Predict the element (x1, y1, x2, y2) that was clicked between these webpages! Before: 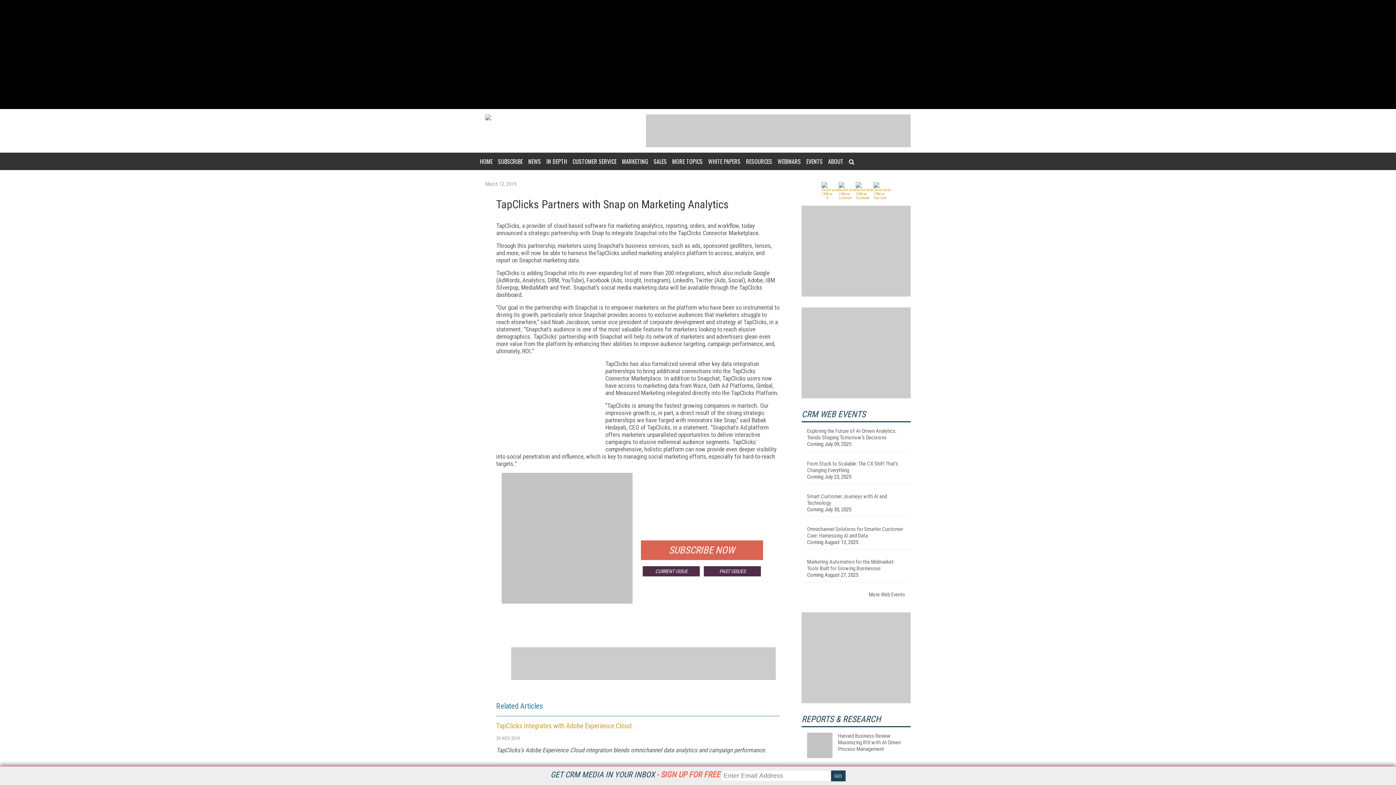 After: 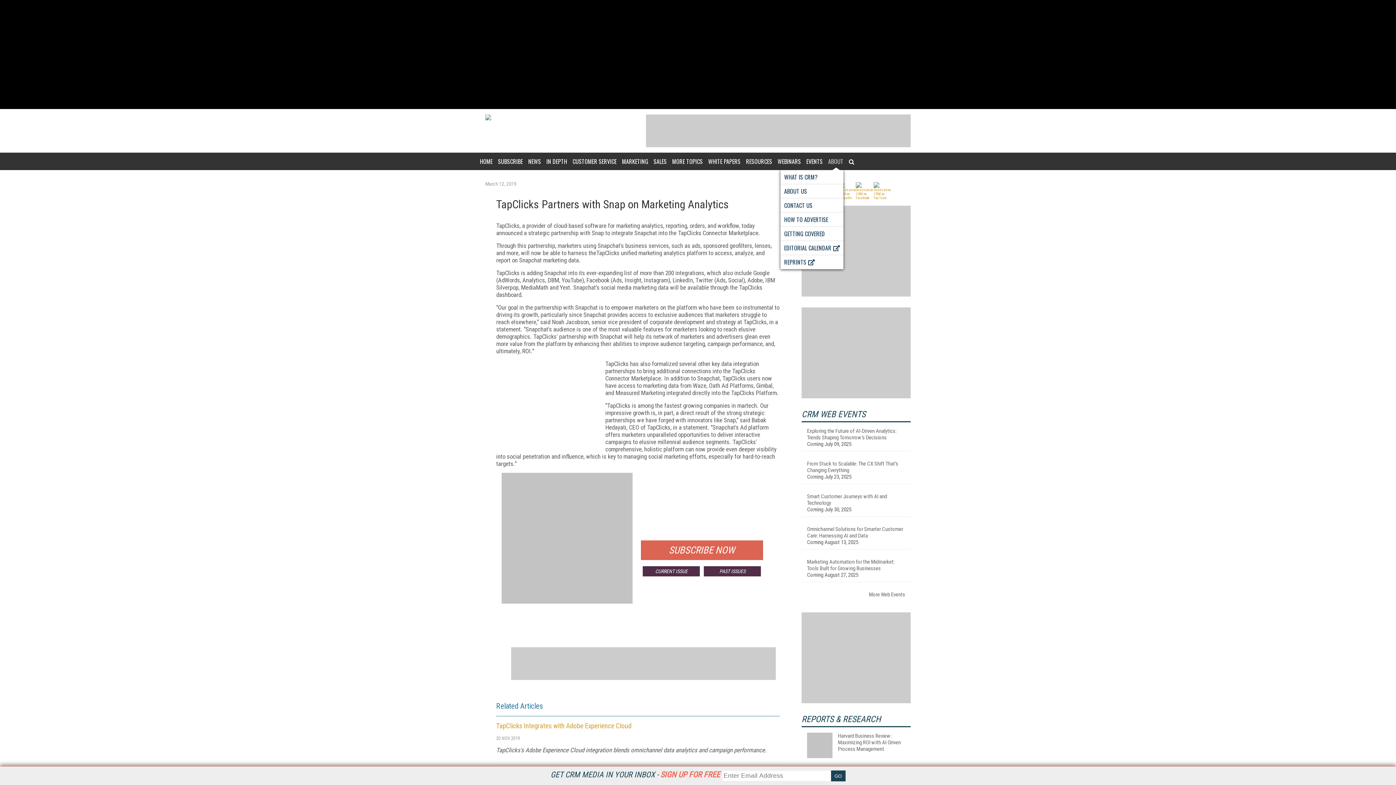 Action: label: ABOUT bbox: (828, 152, 843, 170)